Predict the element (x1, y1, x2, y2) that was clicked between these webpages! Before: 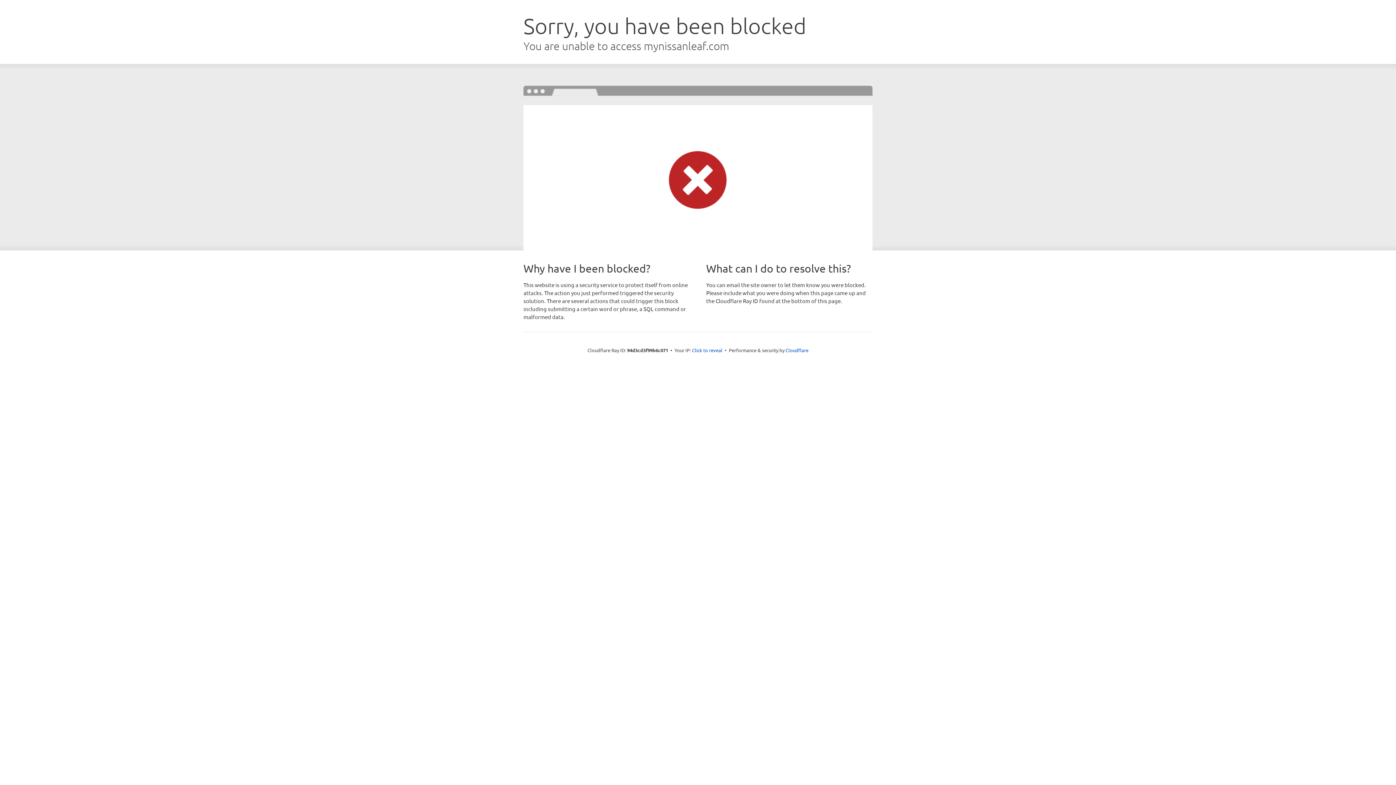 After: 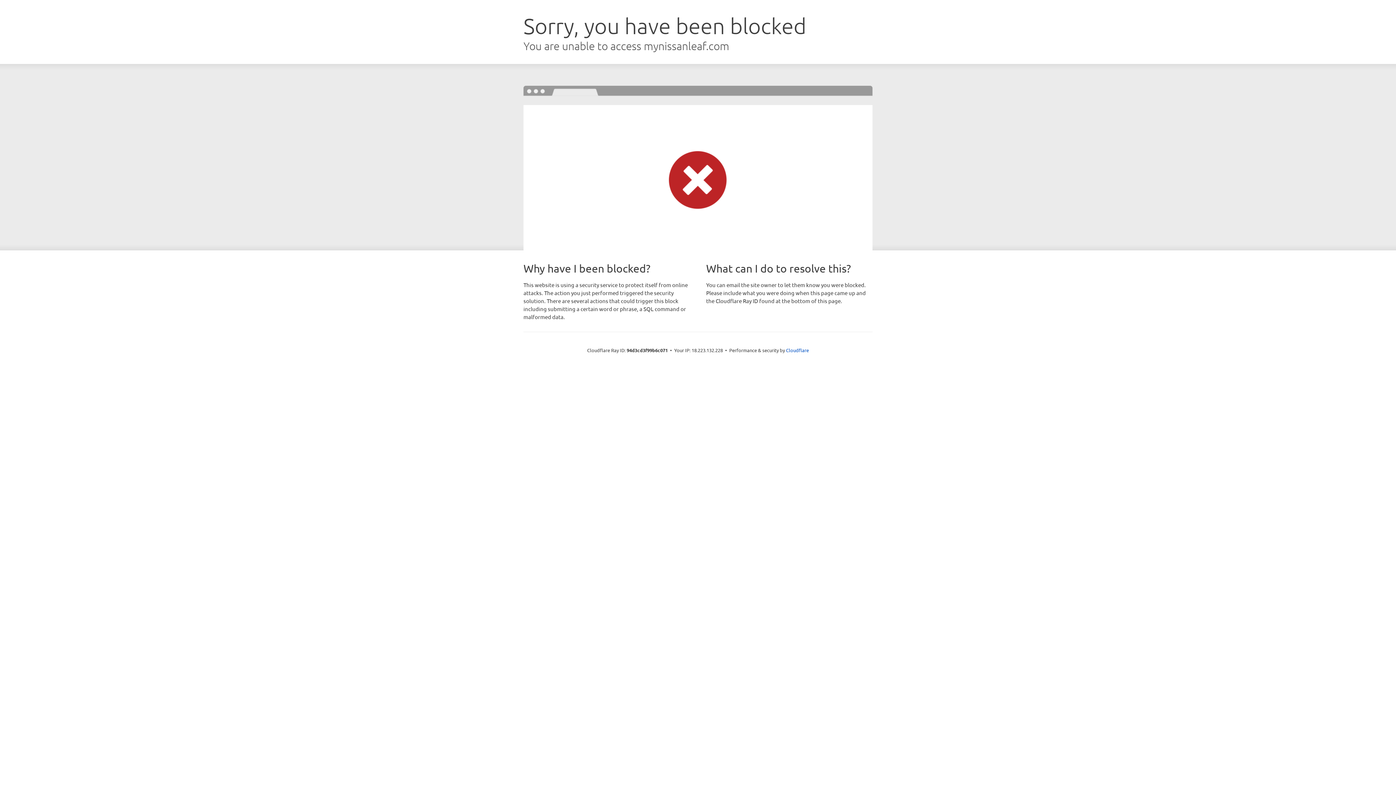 Action: label: Click to reveal bbox: (692, 346, 722, 353)